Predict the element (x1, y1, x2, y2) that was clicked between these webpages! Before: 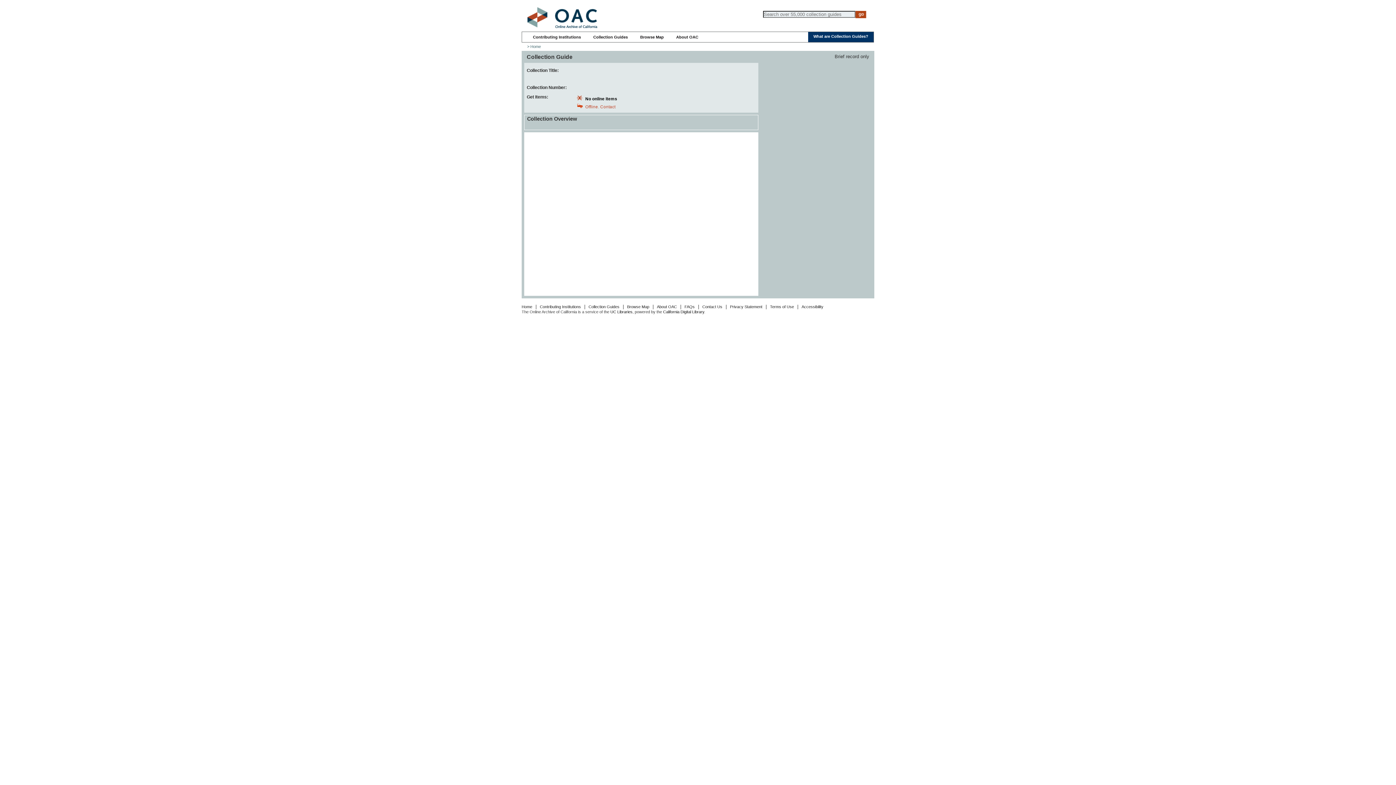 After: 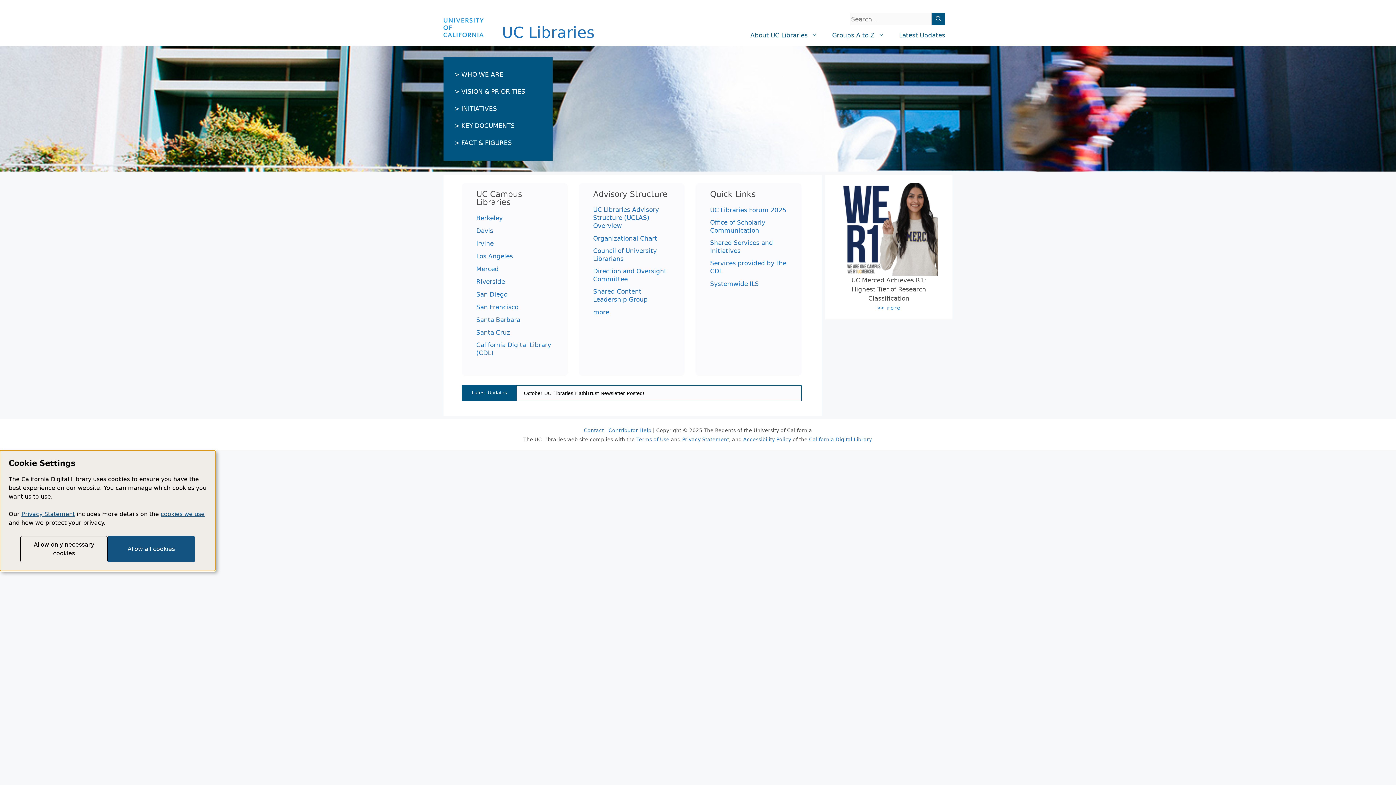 Action: label: UC Libraries bbox: (610, 309, 632, 314)